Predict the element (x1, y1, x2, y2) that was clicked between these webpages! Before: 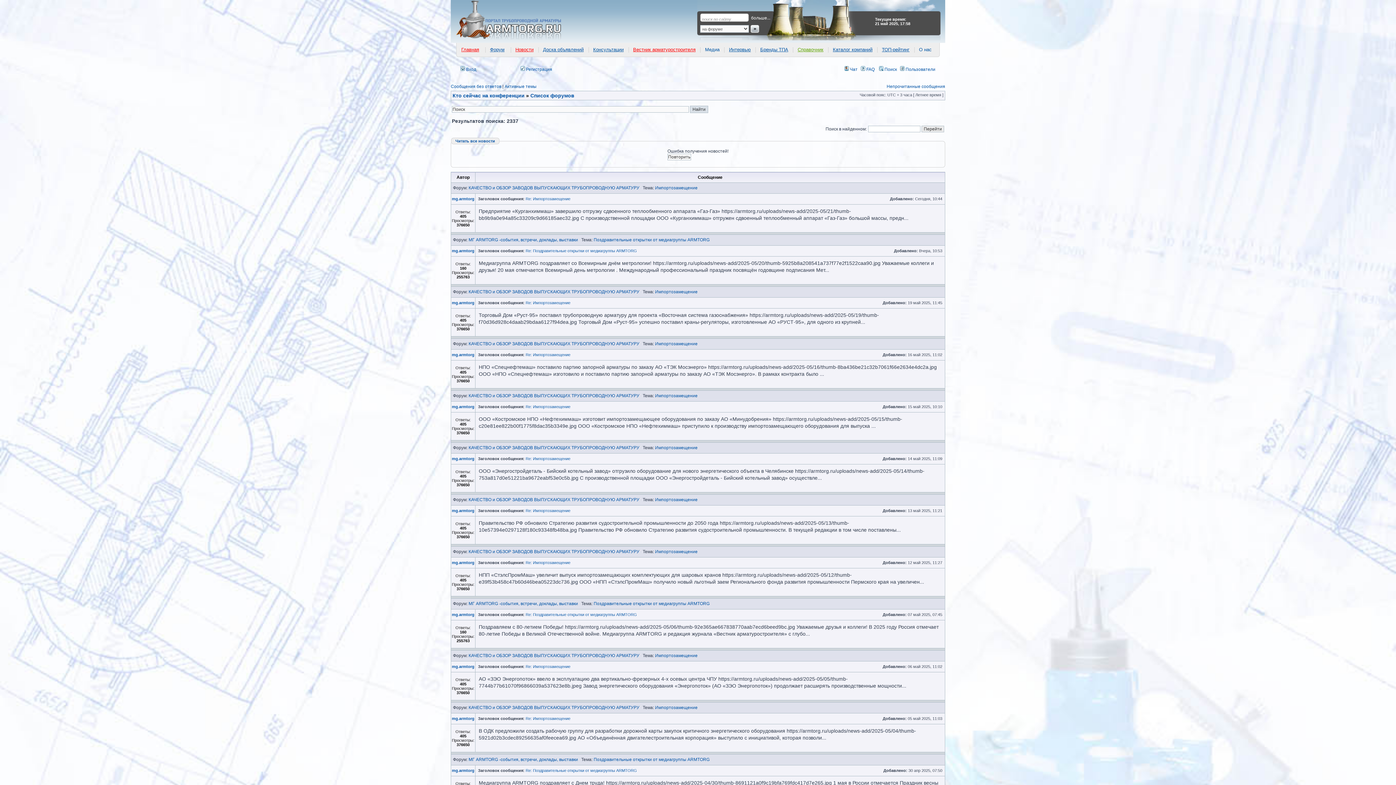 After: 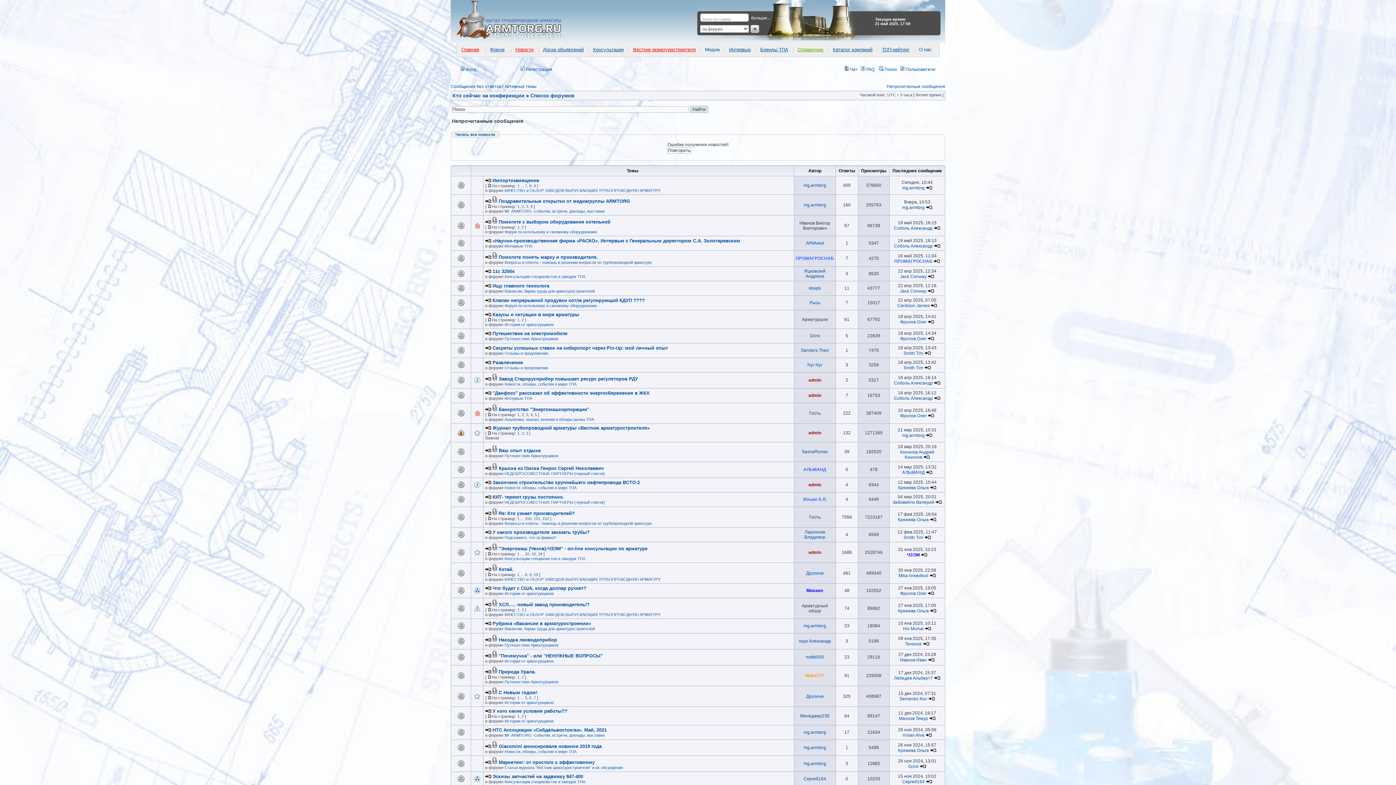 Action: label: Непрочитанные сообщения bbox: (886, 83, 945, 89)